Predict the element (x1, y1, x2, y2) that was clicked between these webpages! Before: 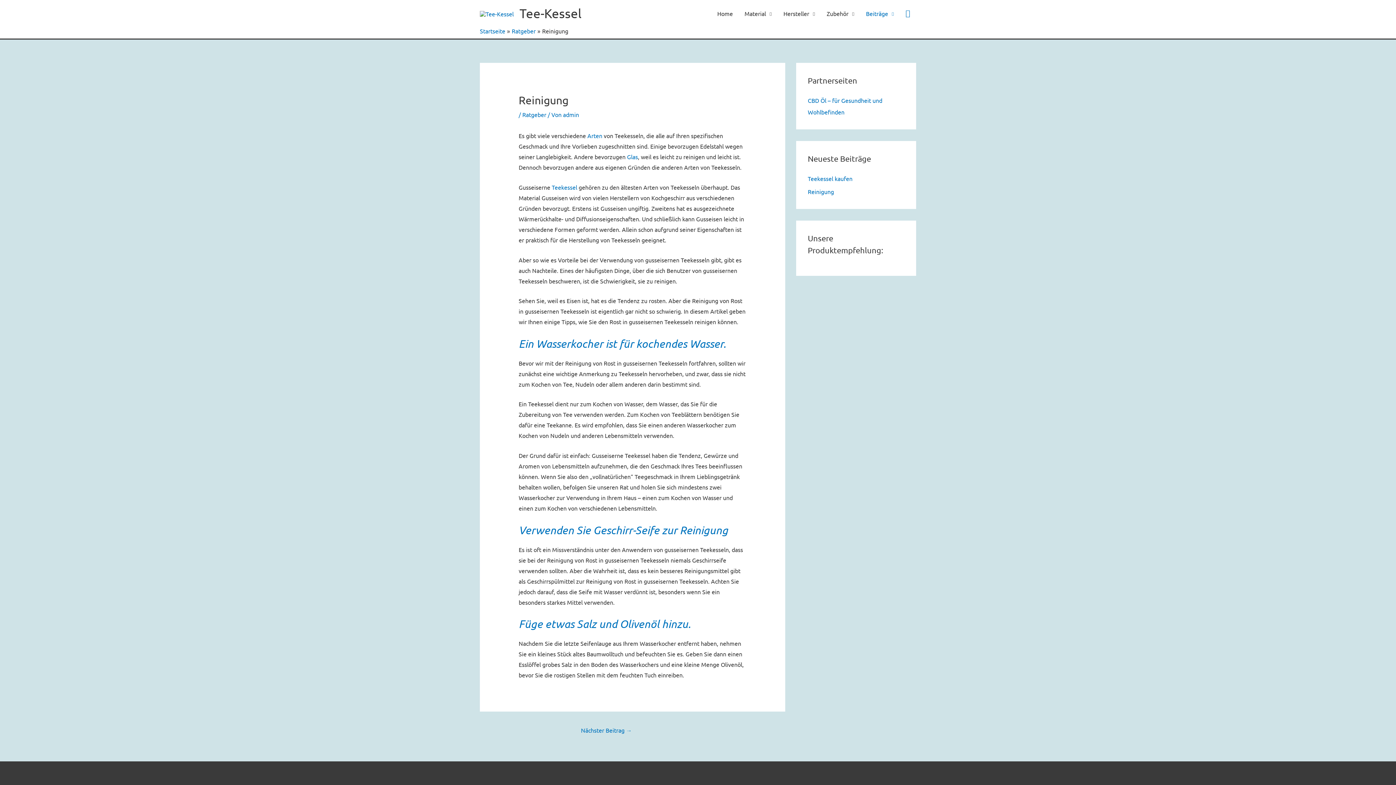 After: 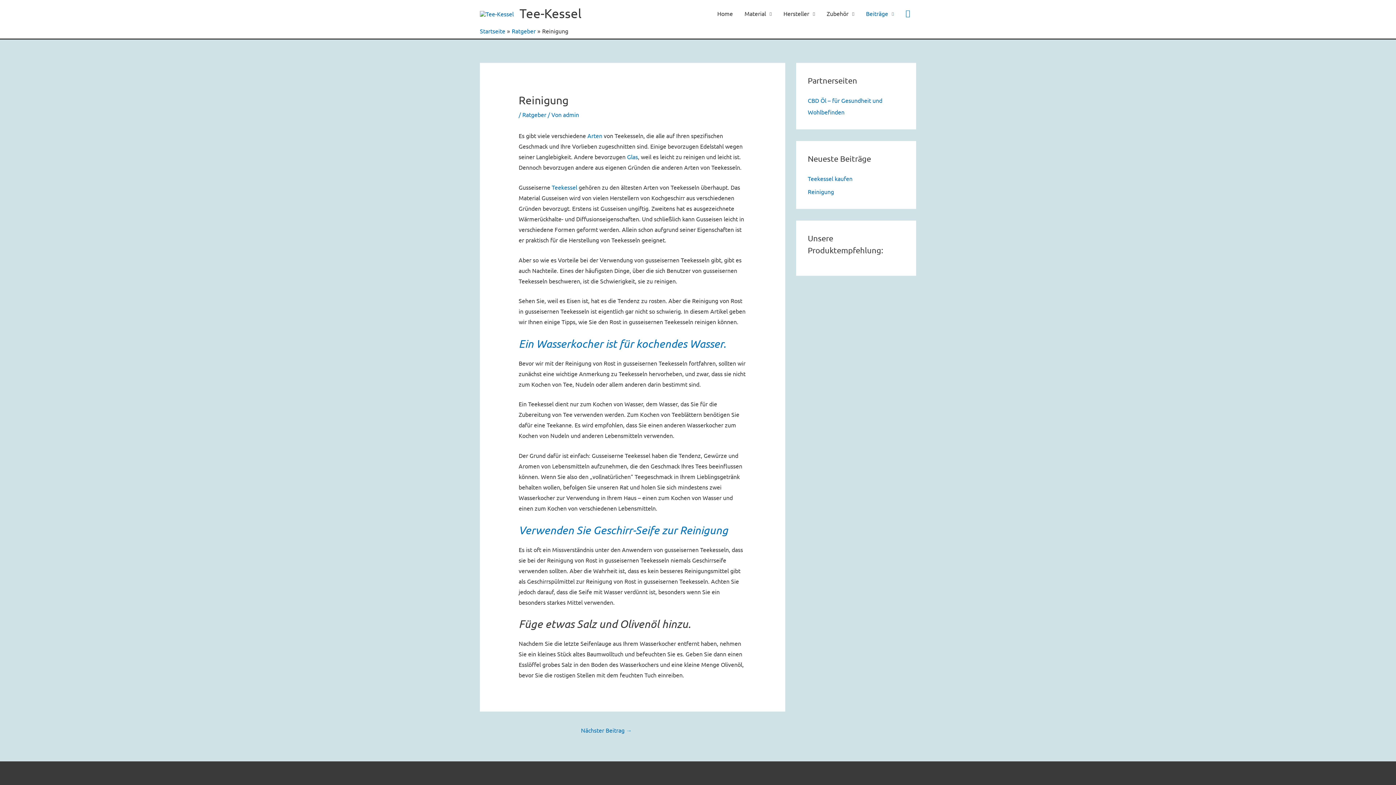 Action: label: Füge etwas Salz und Olivenöl hinzu. bbox: (518, 617, 690, 630)